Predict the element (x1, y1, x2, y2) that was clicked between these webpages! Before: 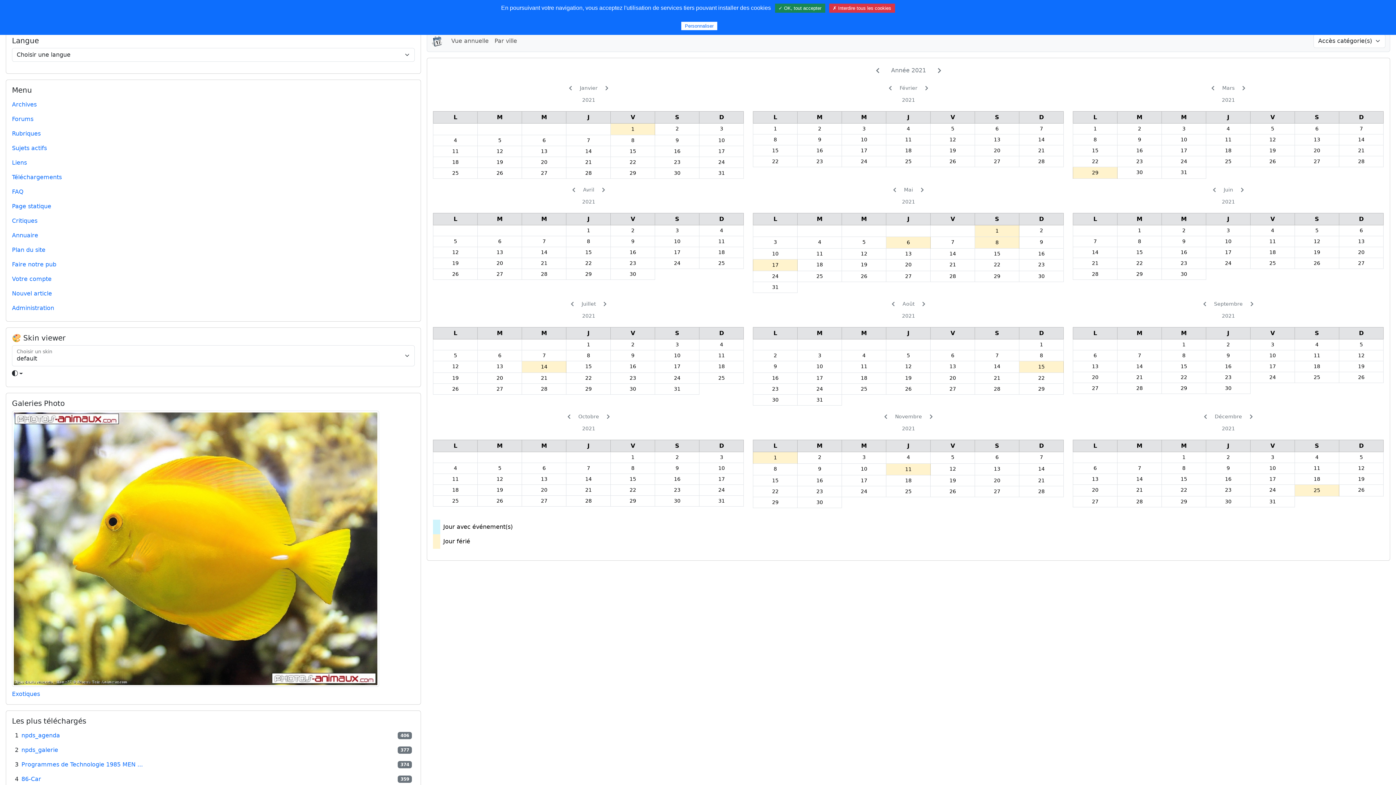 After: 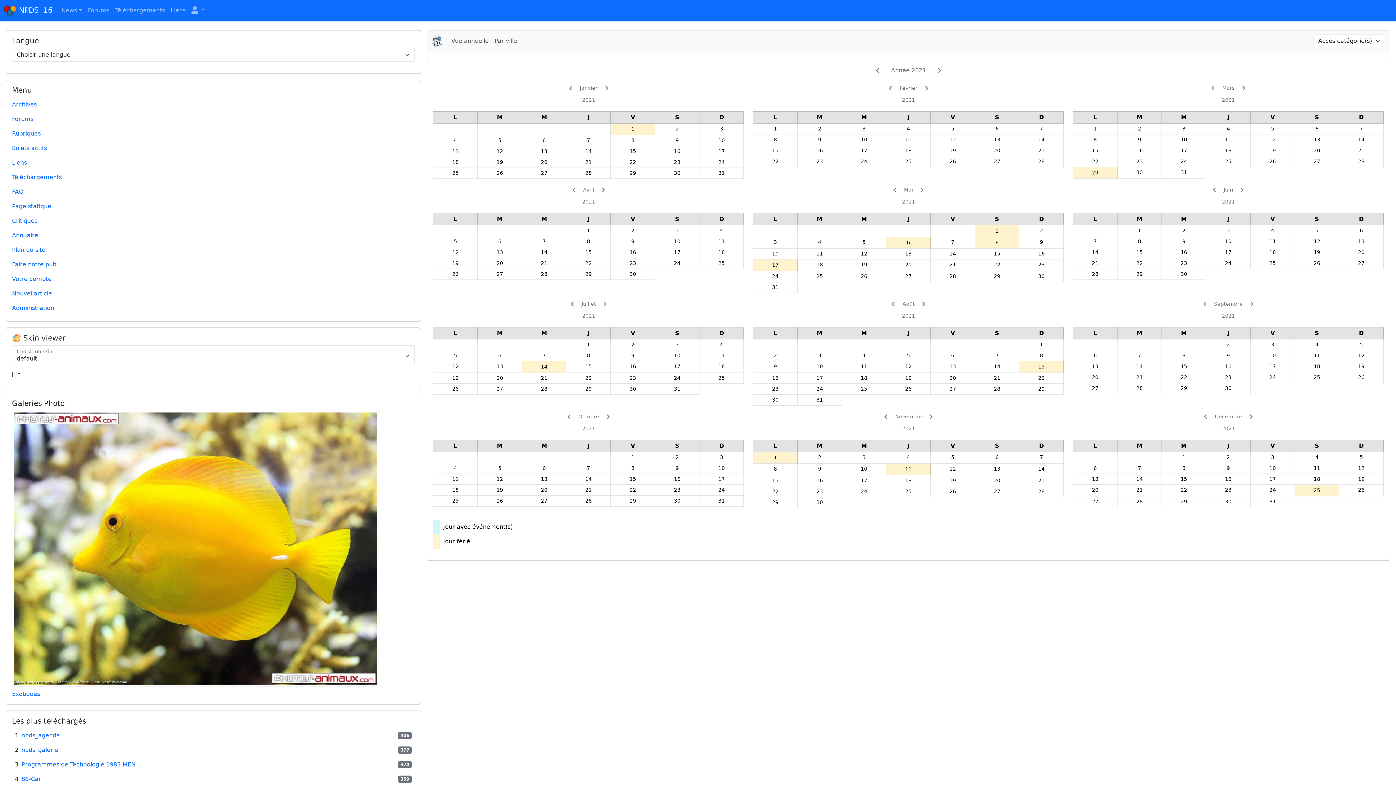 Action: label: 2021 bbox: (899, 310, 918, 321)